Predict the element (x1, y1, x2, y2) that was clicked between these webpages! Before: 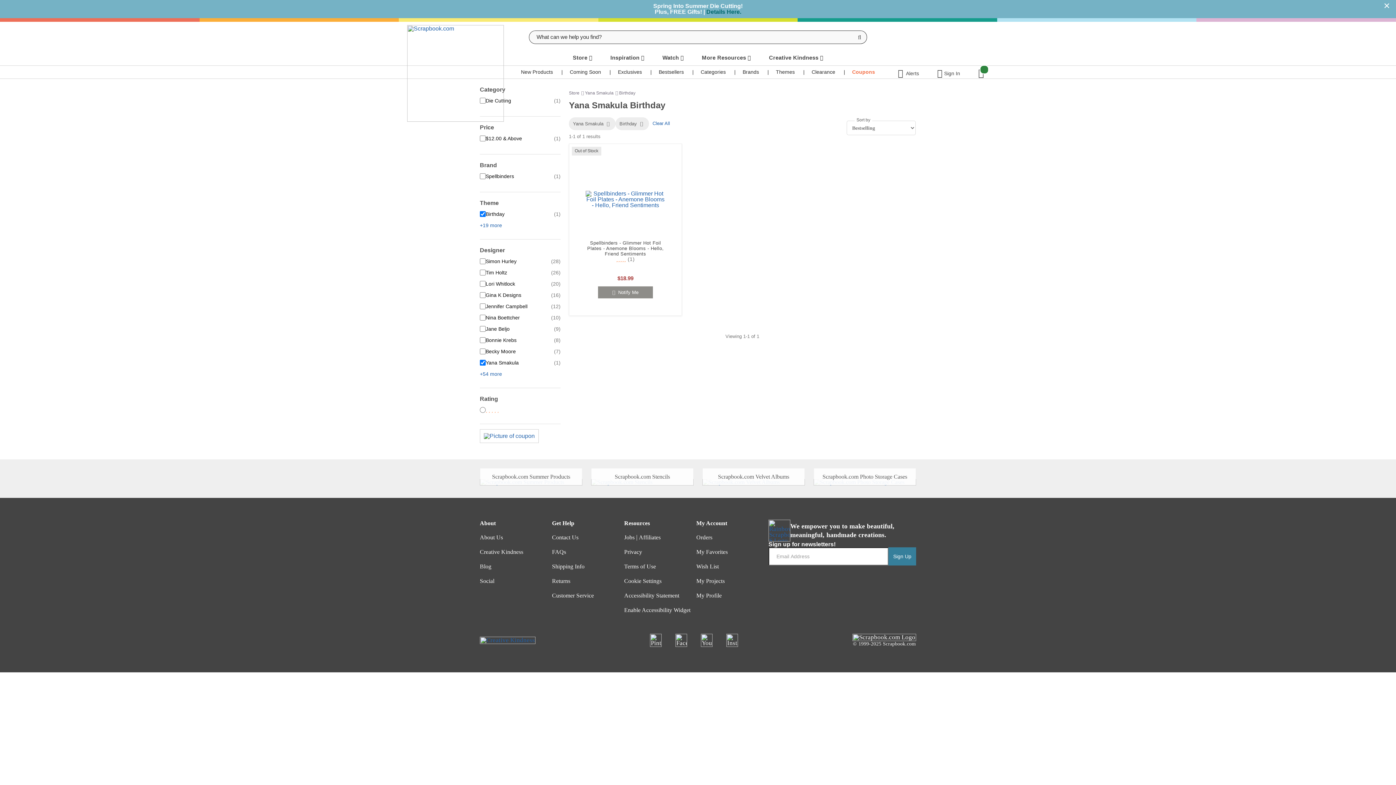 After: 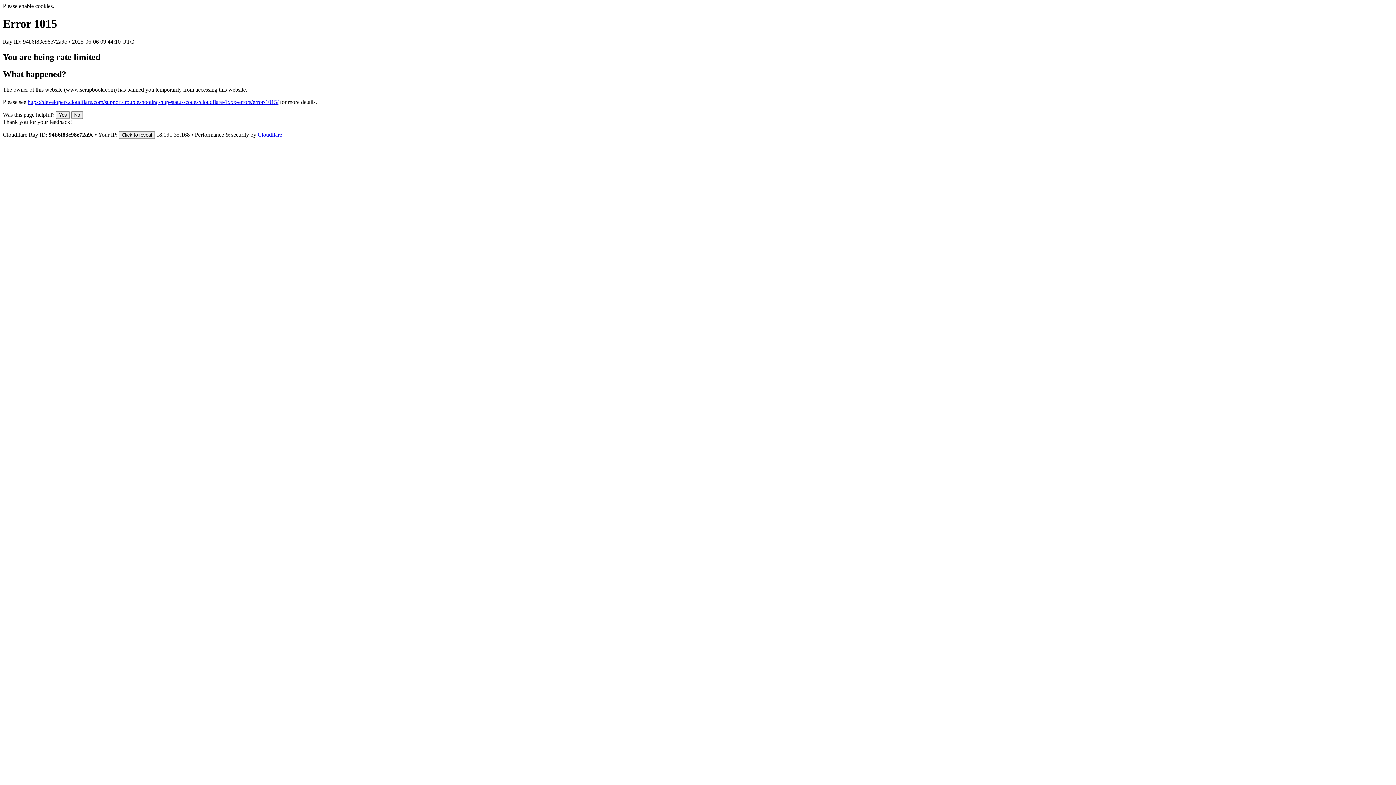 Action: label: Scrapbook.com Photo Storage Cases bbox: (814, 479, 904, 485)